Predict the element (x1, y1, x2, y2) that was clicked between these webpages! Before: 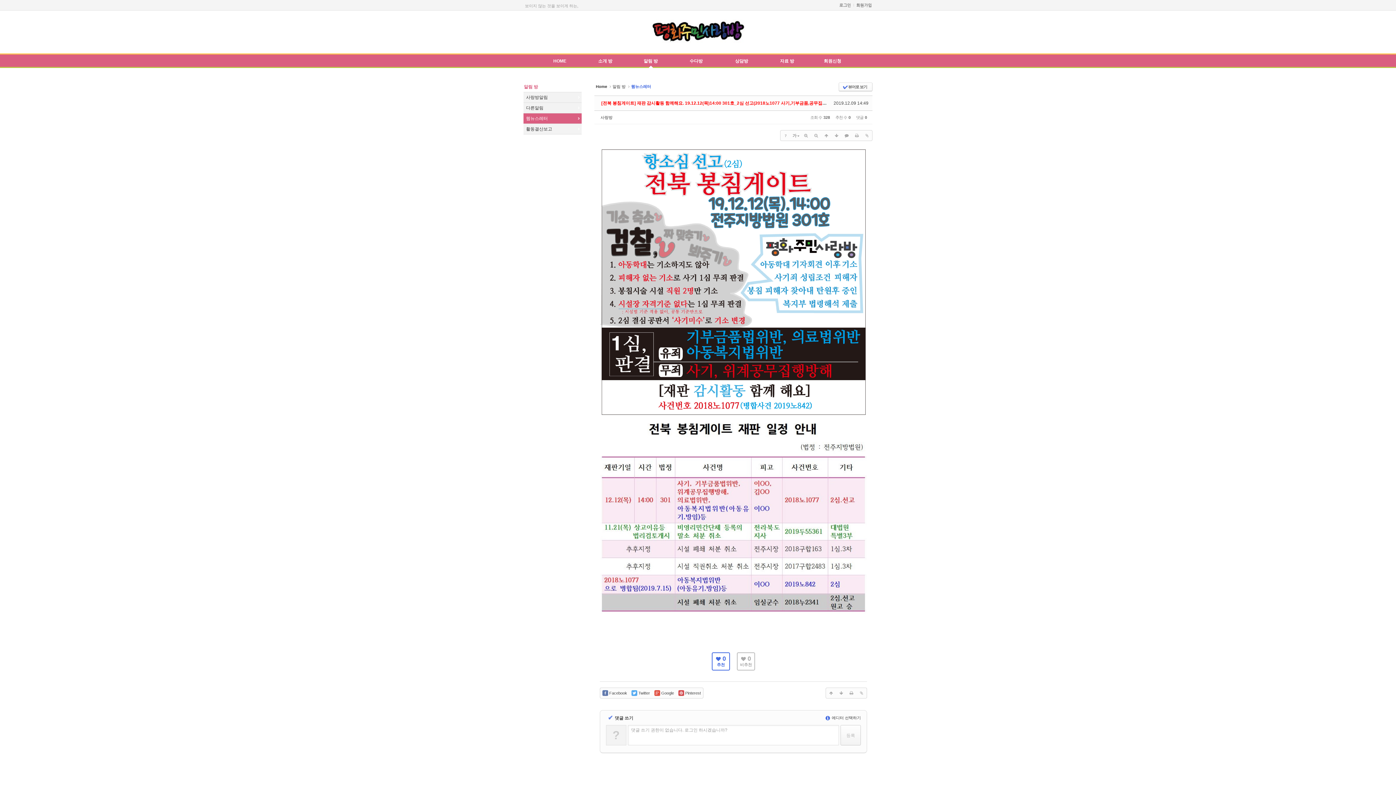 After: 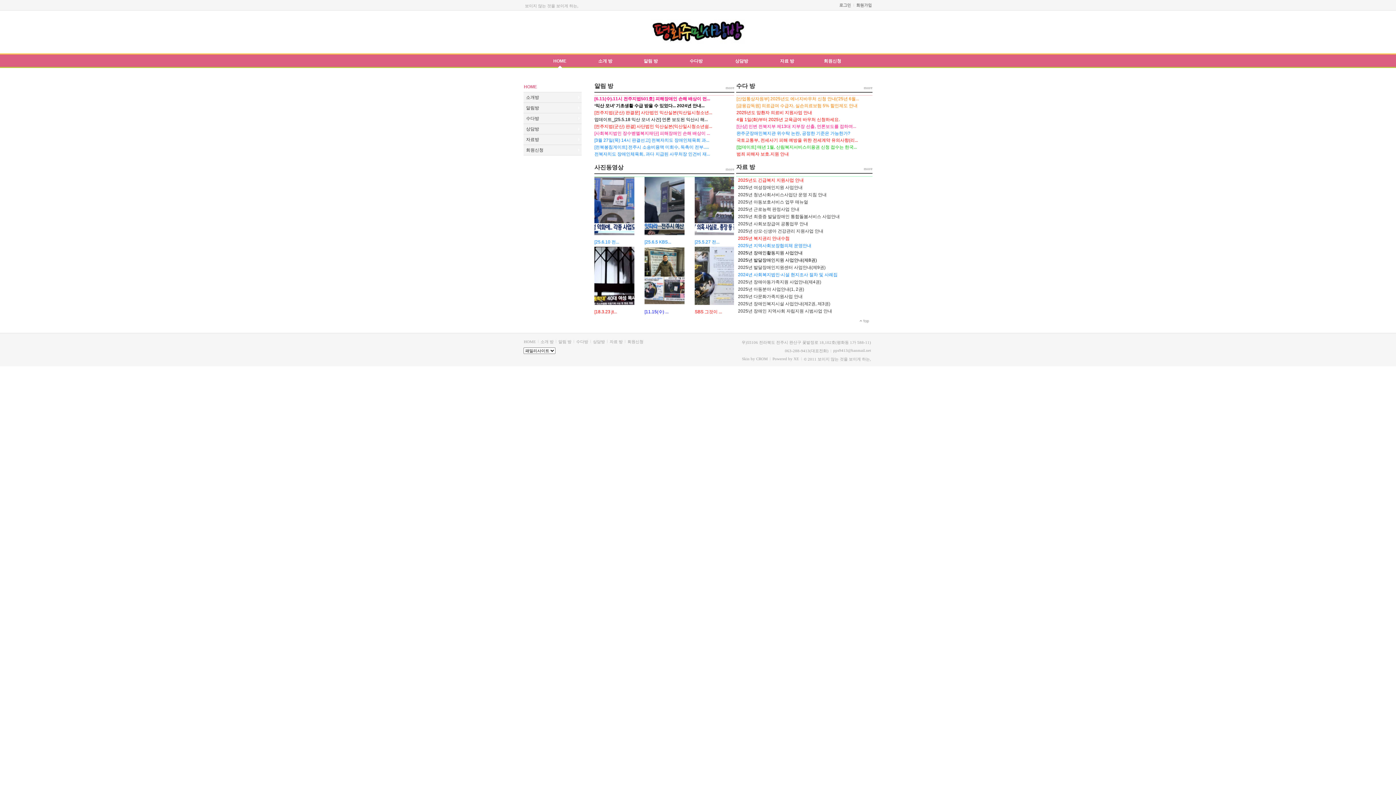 Action: label: Home bbox: (594, 83, 608, 89)